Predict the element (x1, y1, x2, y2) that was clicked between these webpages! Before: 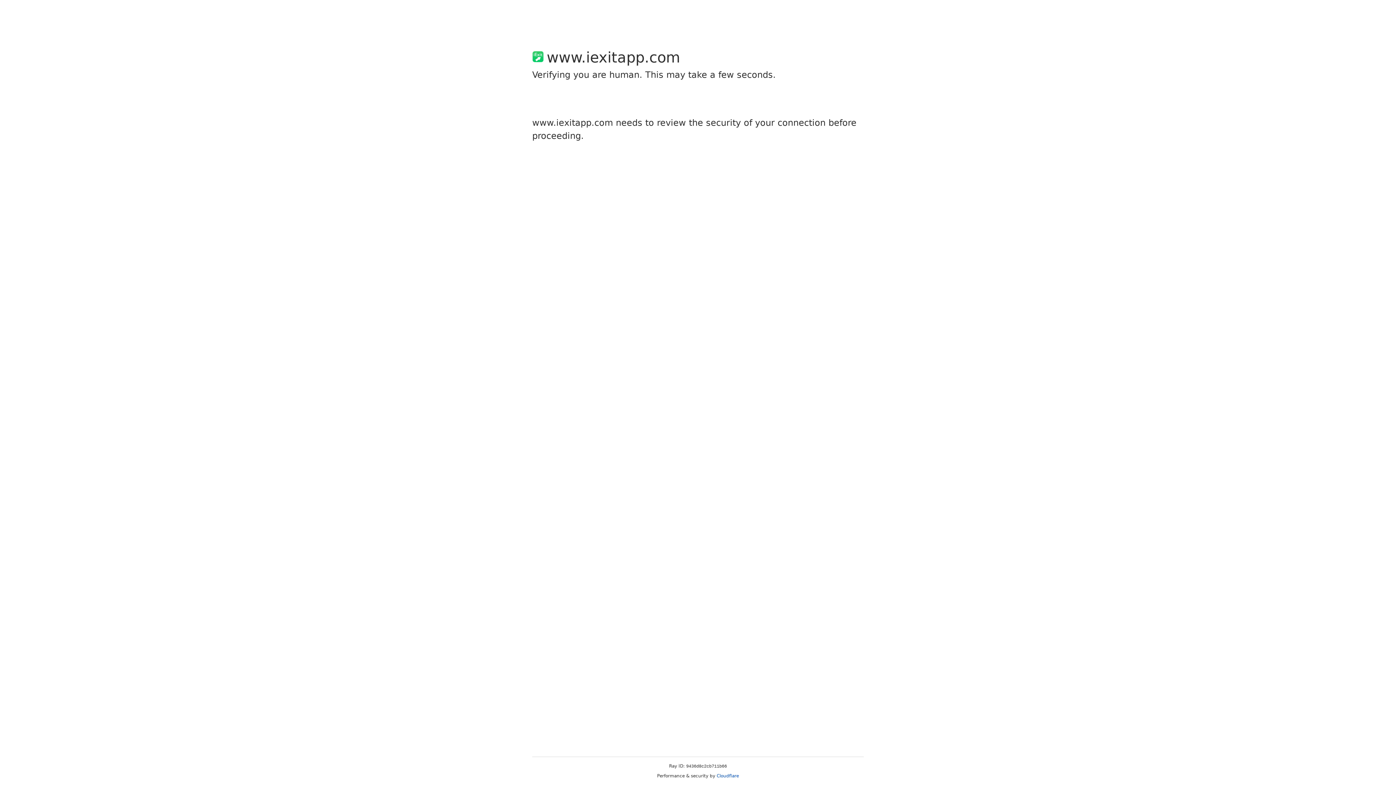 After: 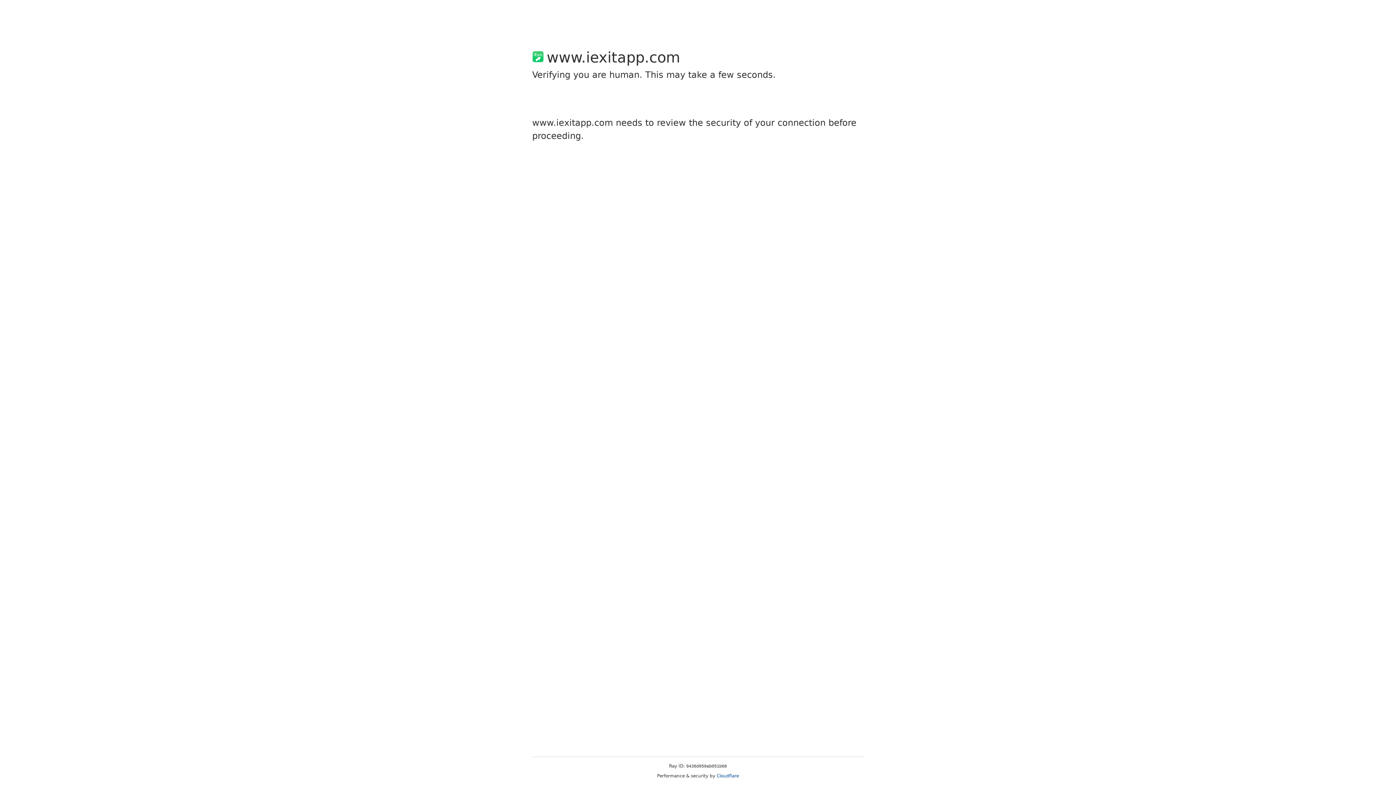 Action: label: Cloudflare bbox: (716, 773, 739, 778)